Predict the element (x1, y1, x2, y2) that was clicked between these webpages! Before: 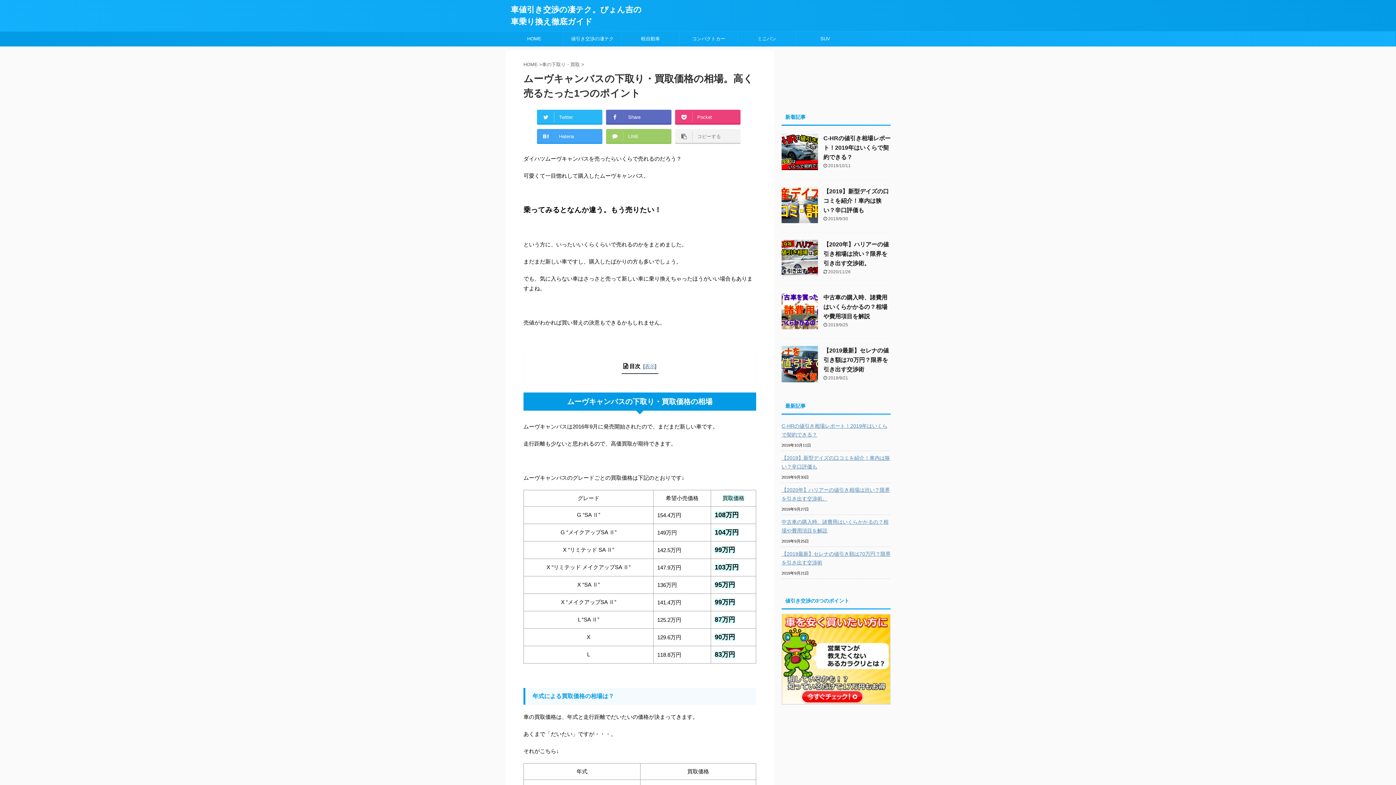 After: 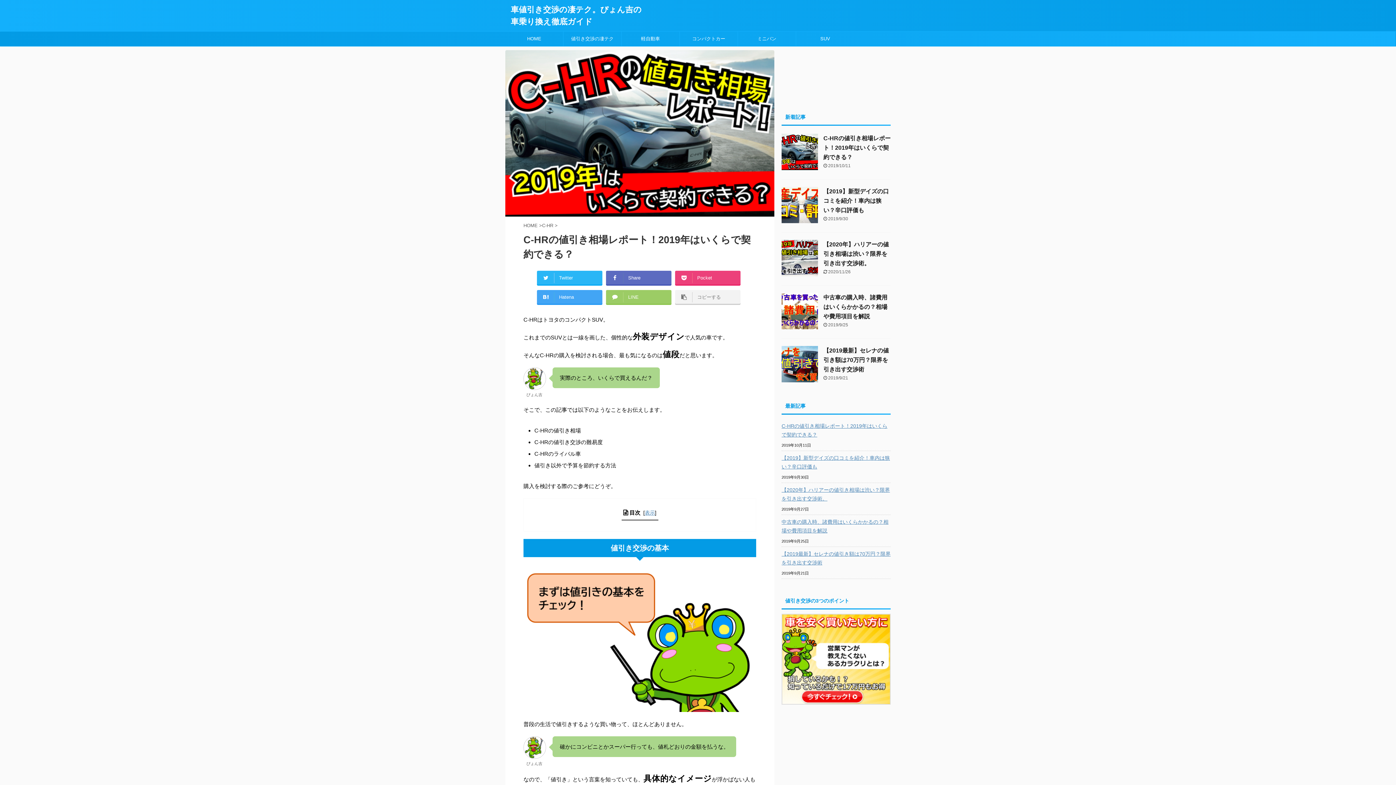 Action: bbox: (781, 419, 890, 440) label: C-HRの値引き相場レポート！2019年はいくらで契約できる？